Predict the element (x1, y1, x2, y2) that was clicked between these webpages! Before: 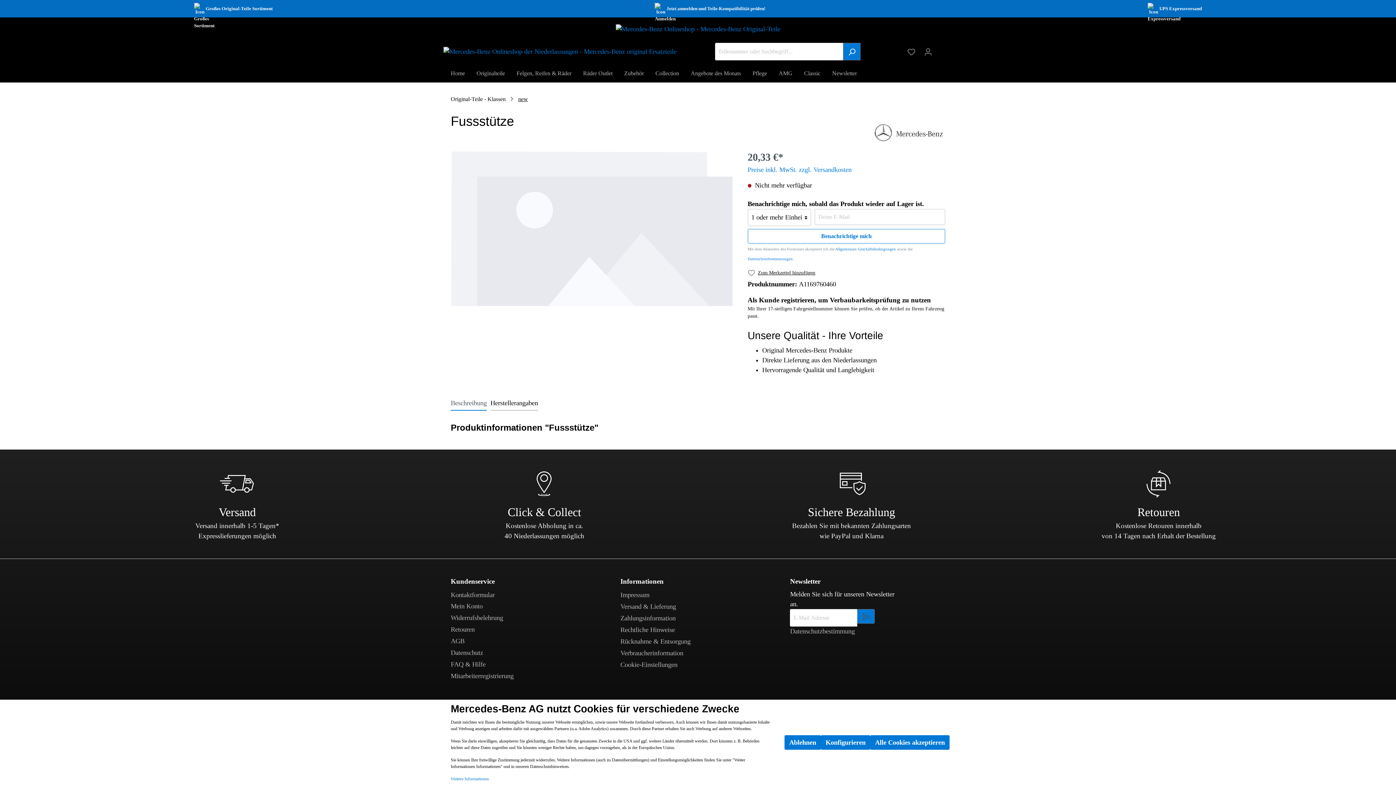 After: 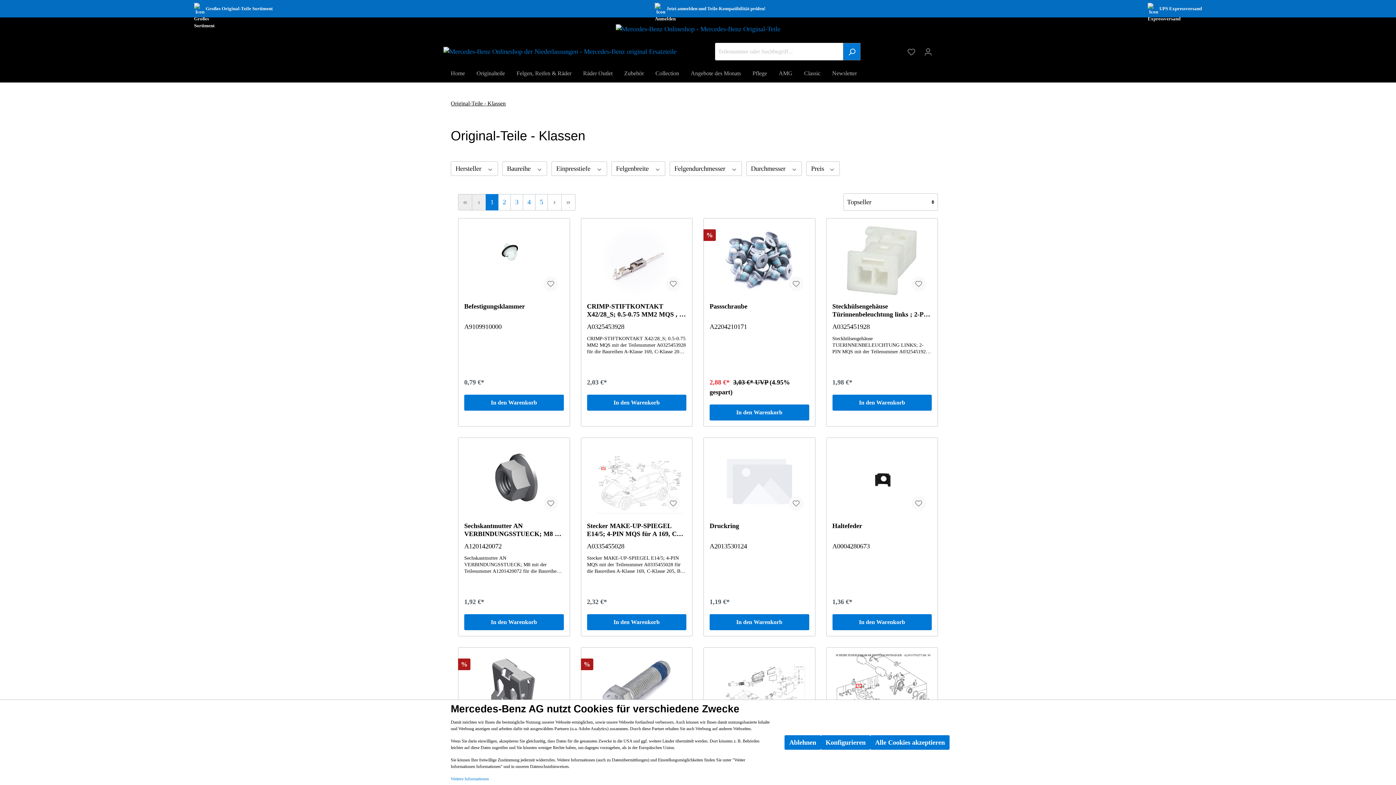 Action: bbox: (450, 95, 505, 102) label: Original-Teile - Klassen